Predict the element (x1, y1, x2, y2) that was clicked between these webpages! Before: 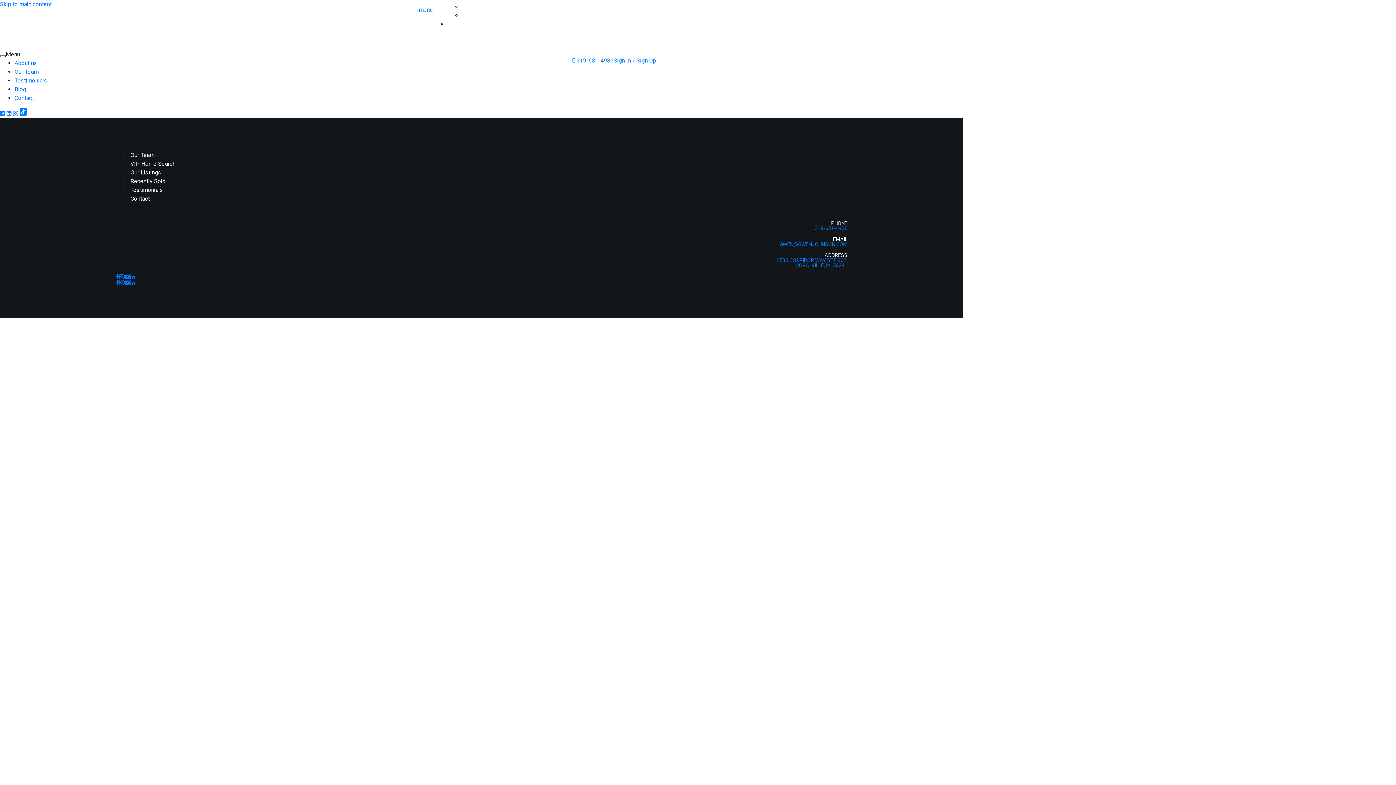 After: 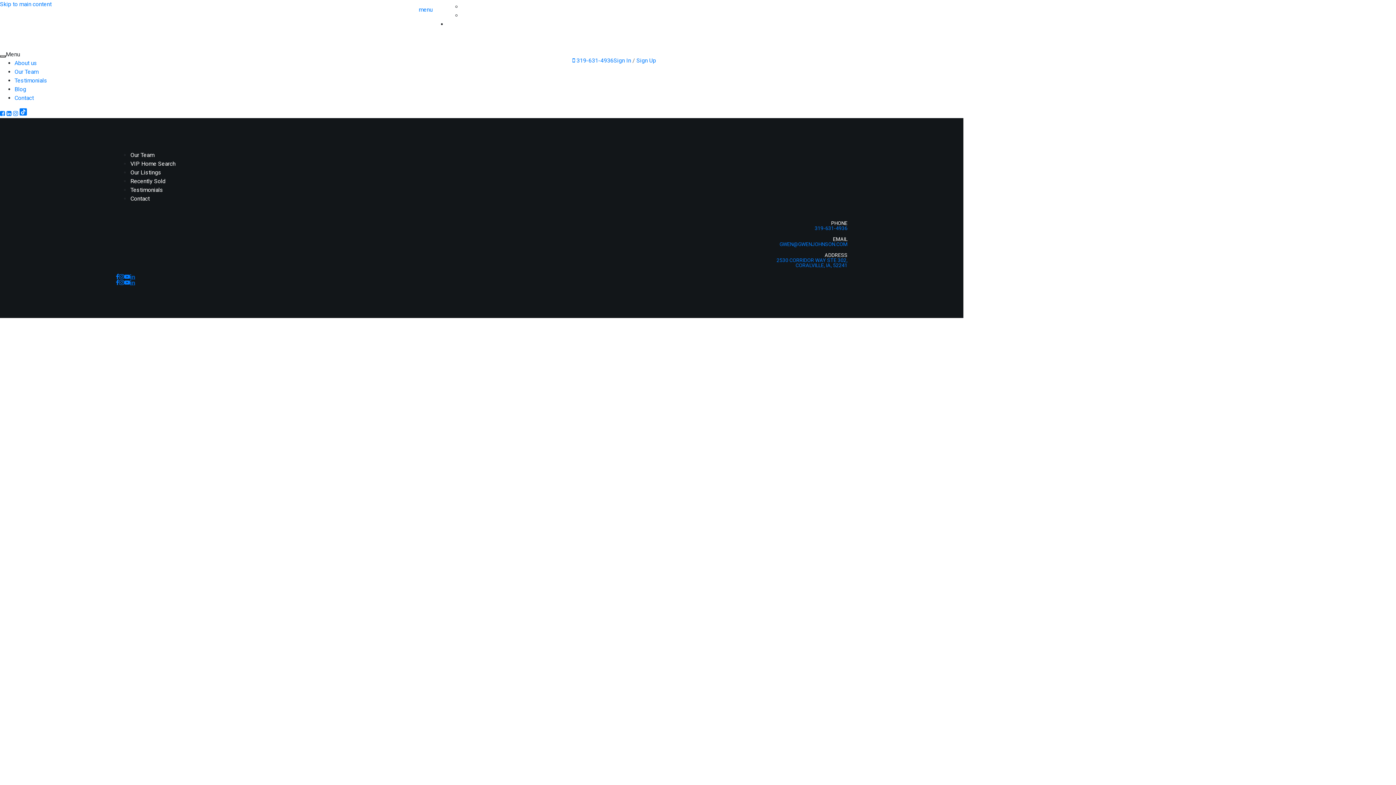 Action: bbox: (130, 273, 135, 285)